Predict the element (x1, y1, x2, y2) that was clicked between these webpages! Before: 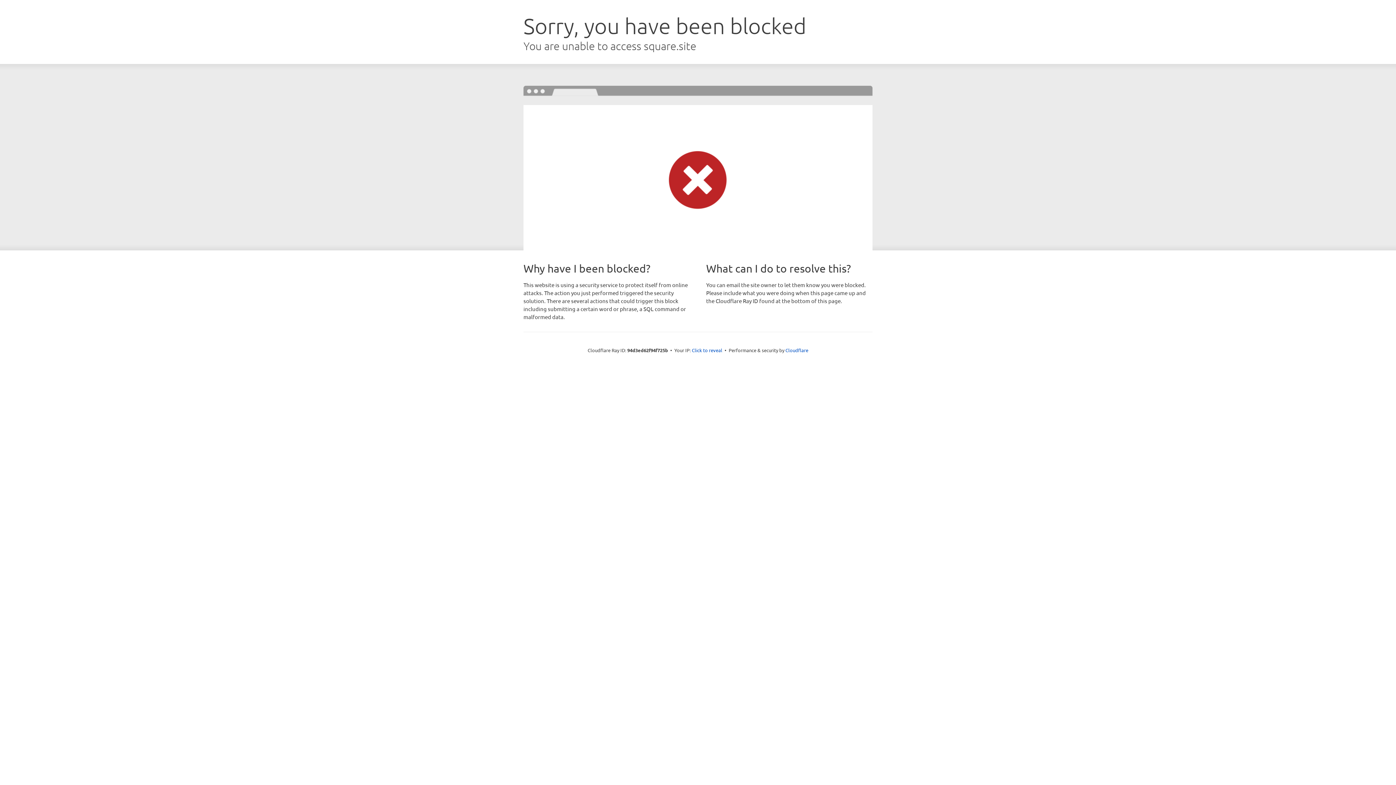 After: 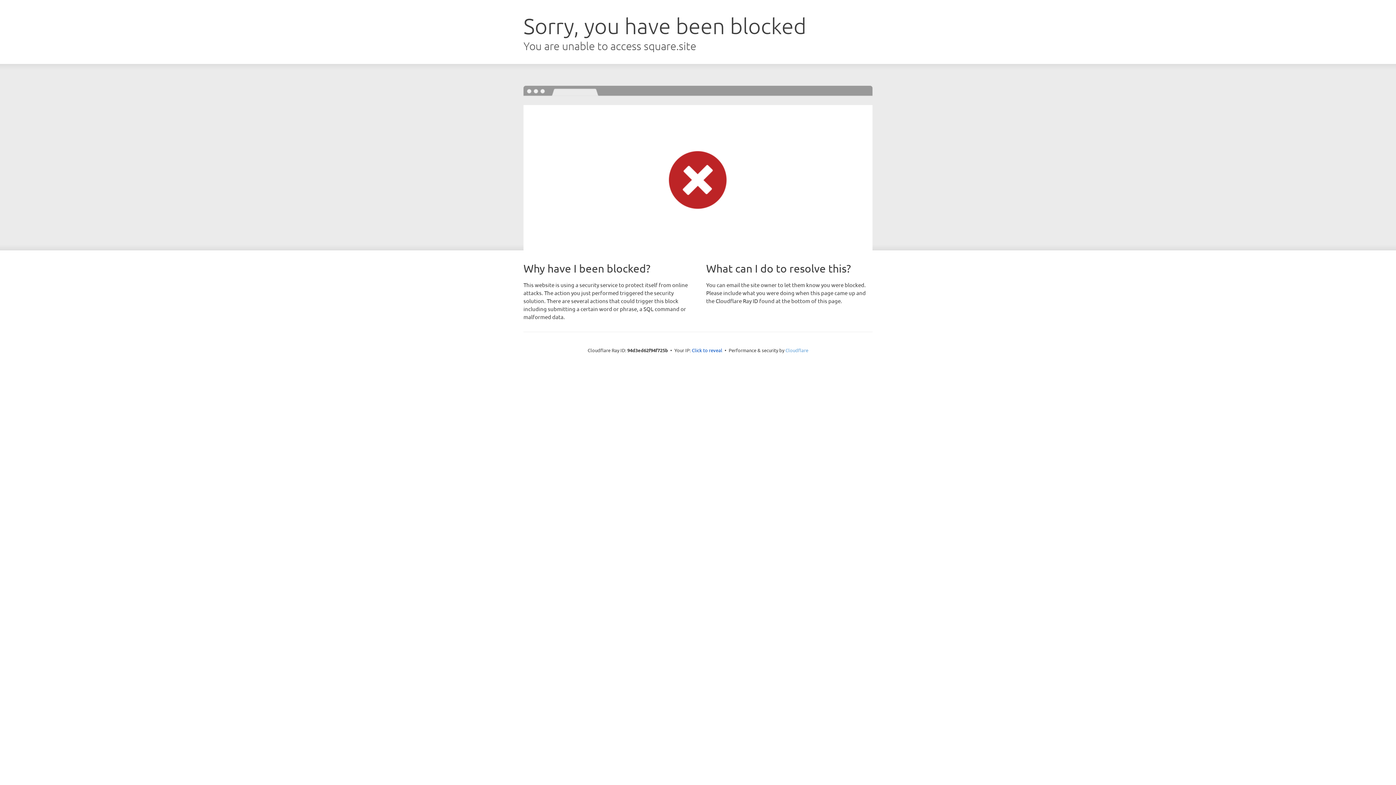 Action: bbox: (785, 347, 808, 353) label: Cloudflare